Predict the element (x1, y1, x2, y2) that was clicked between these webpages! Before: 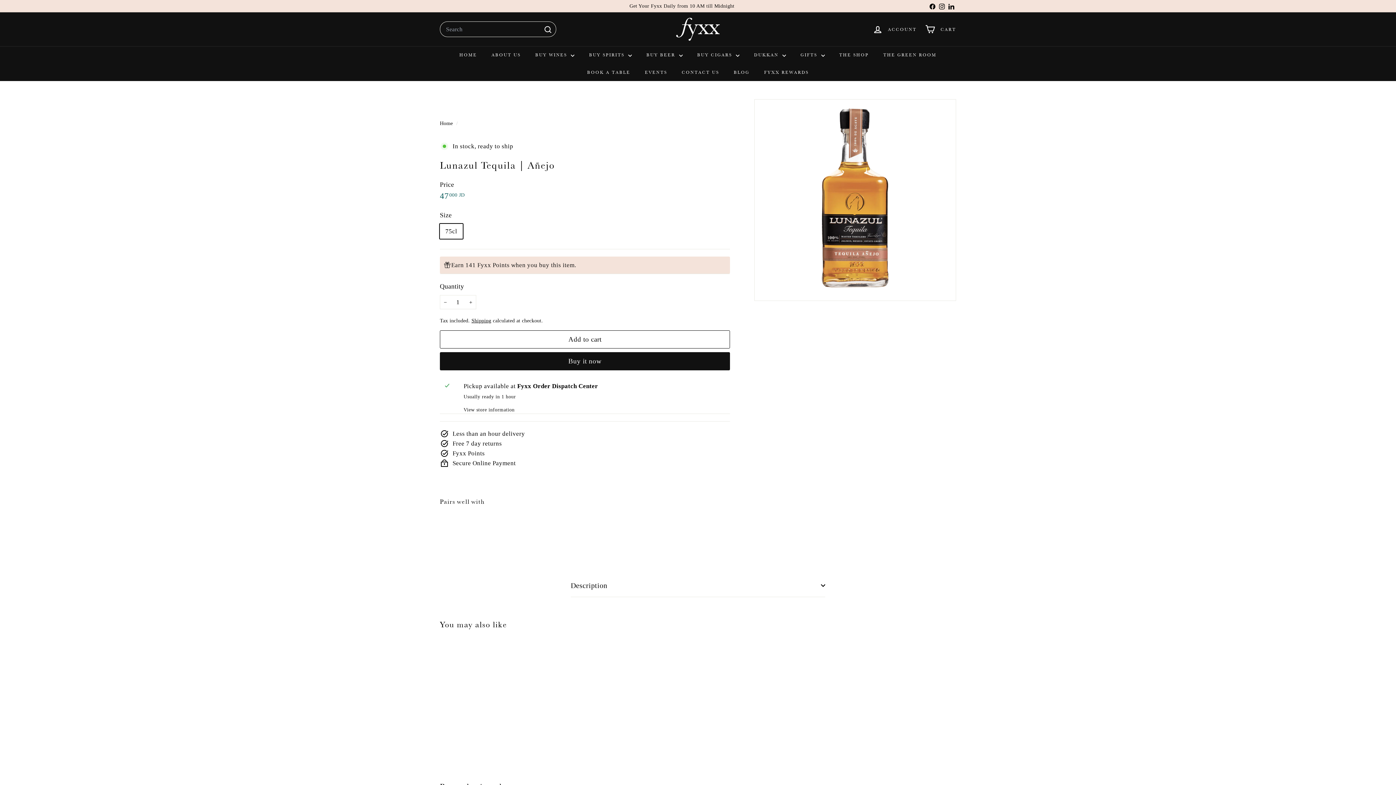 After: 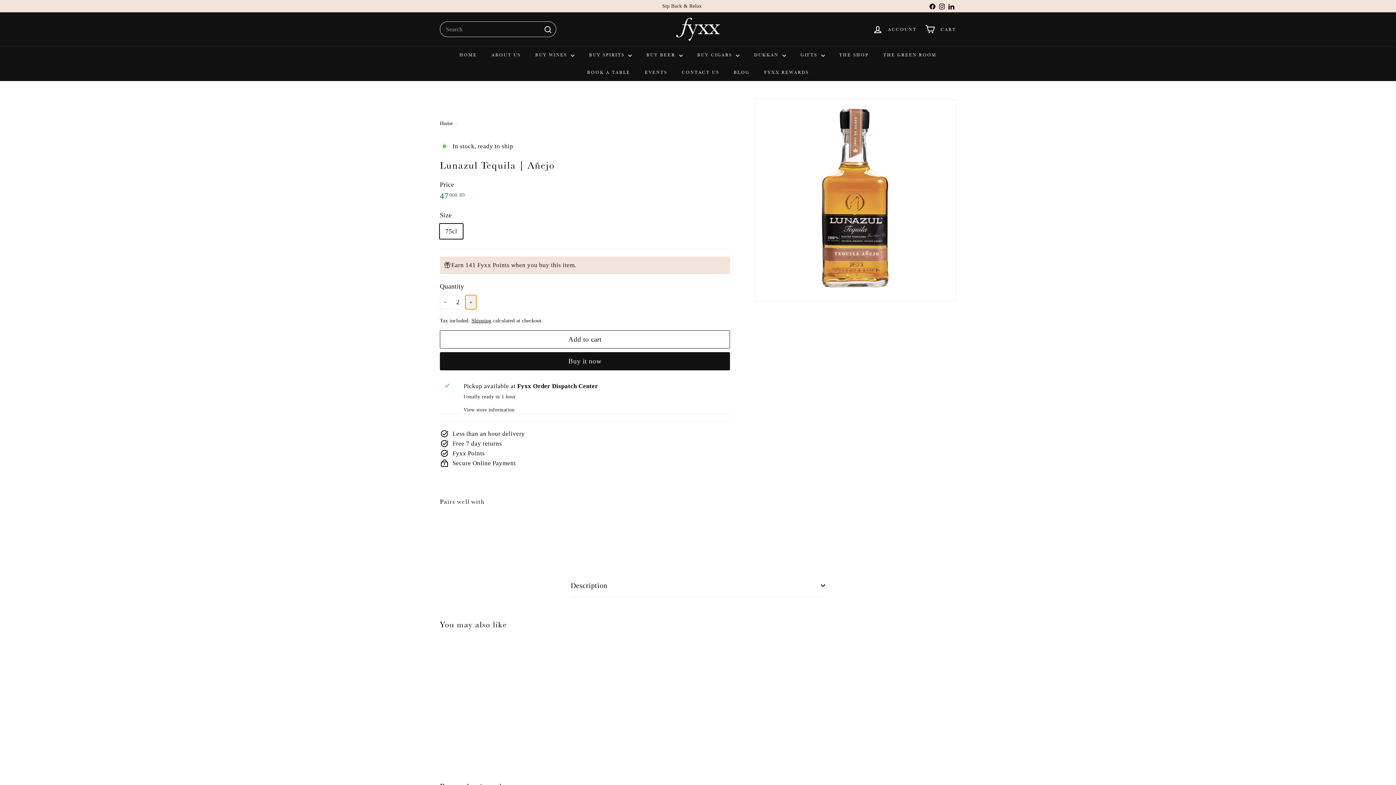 Action: bbox: (465, 295, 476, 309) label: 
      


Increase item quantity by one

